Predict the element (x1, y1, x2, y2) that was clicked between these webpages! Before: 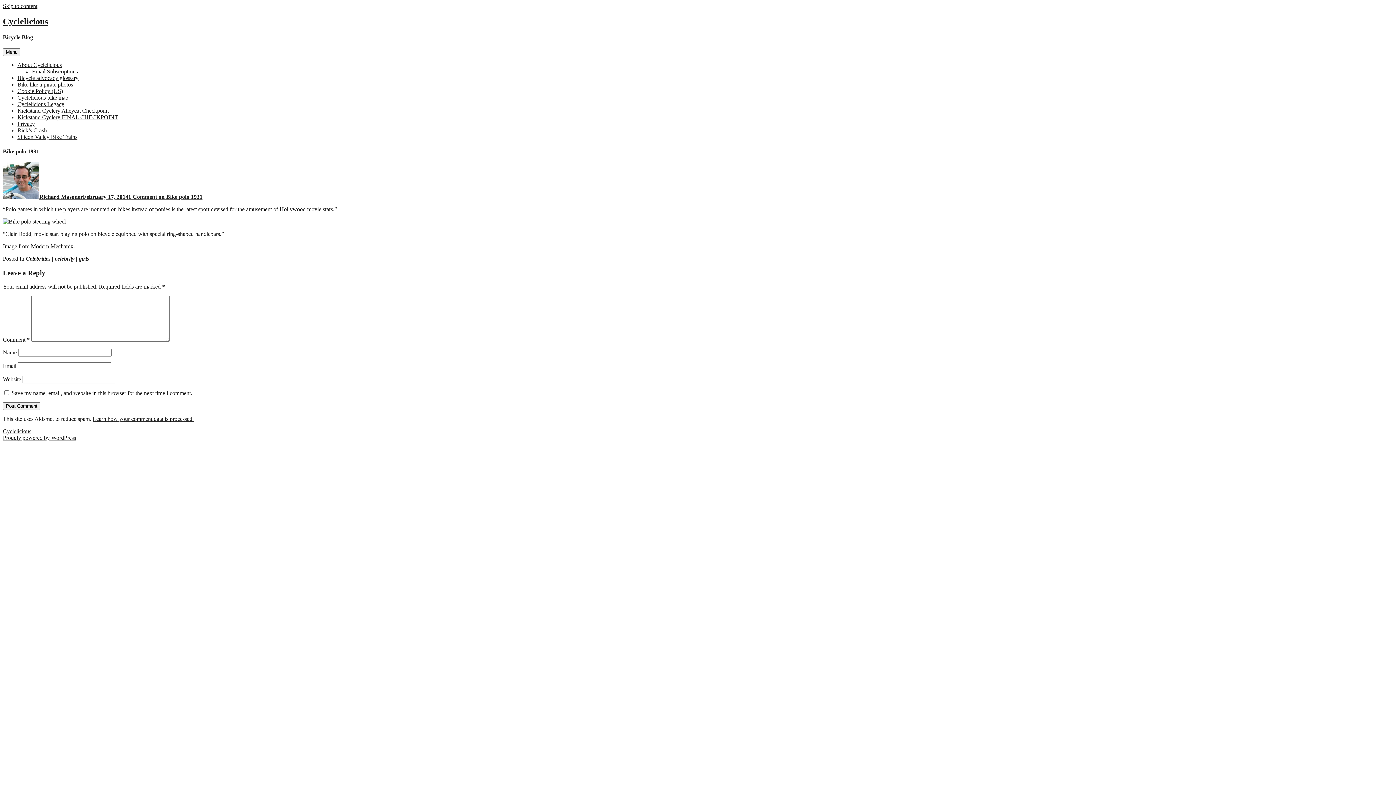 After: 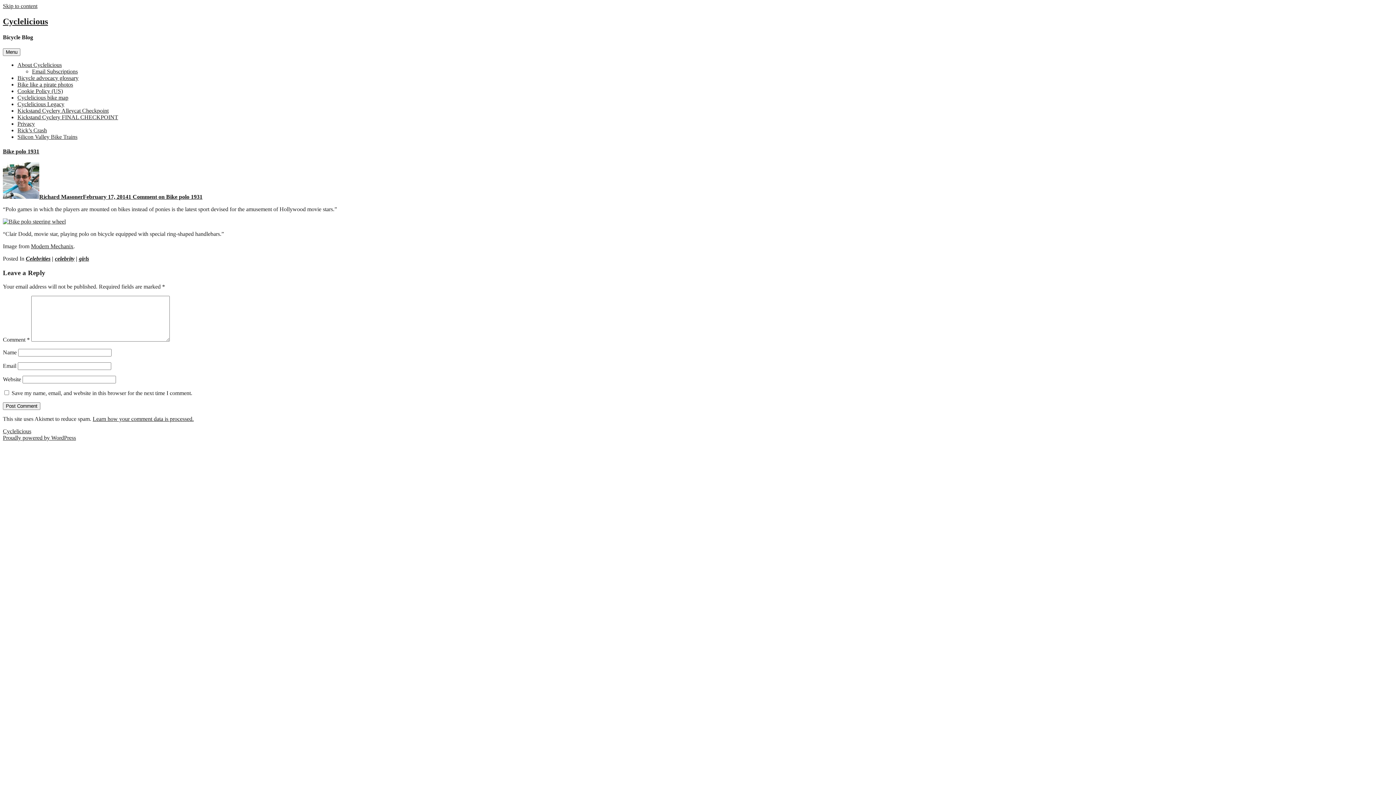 Action: label: Skip to content bbox: (2, 2, 37, 9)